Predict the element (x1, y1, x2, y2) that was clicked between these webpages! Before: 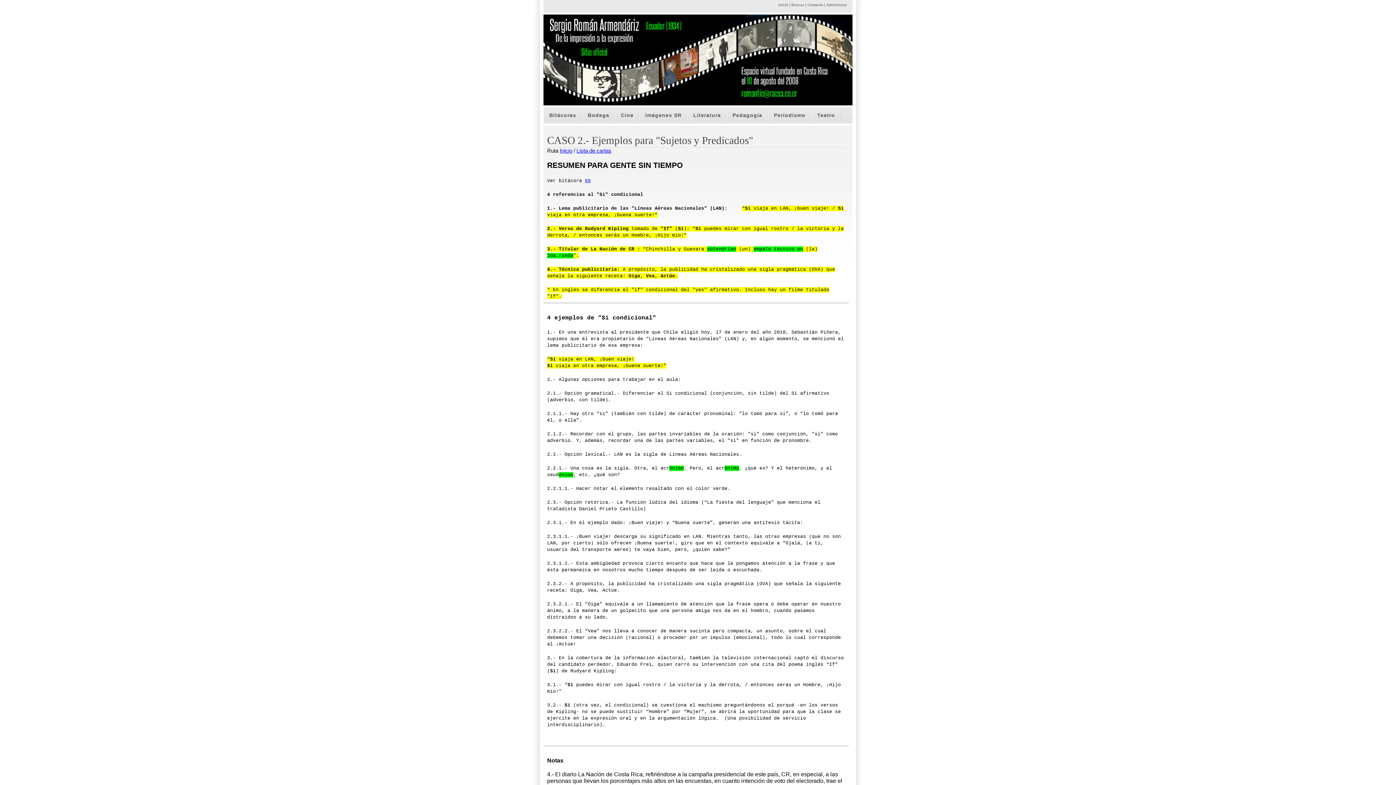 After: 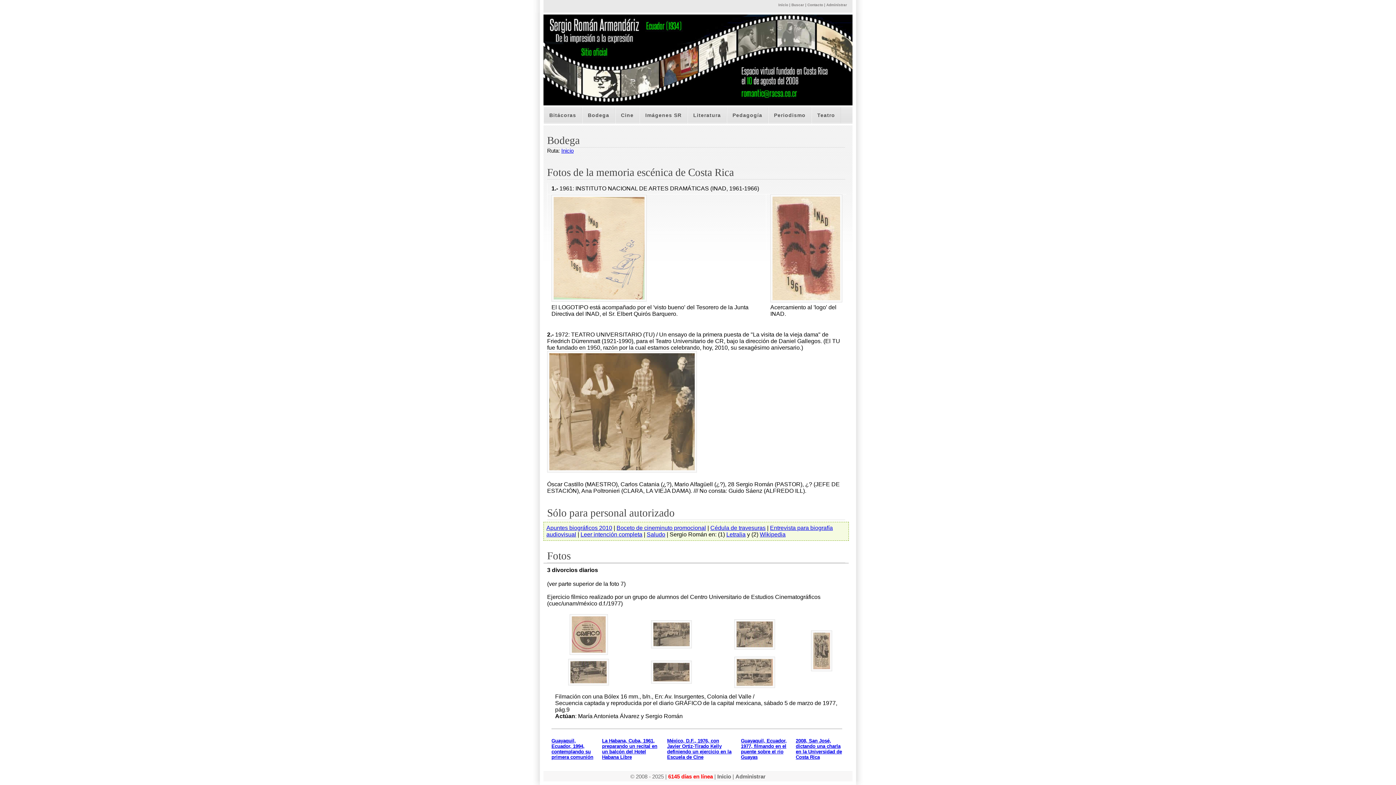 Action: label: Bodega bbox: (582, 107, 615, 123)